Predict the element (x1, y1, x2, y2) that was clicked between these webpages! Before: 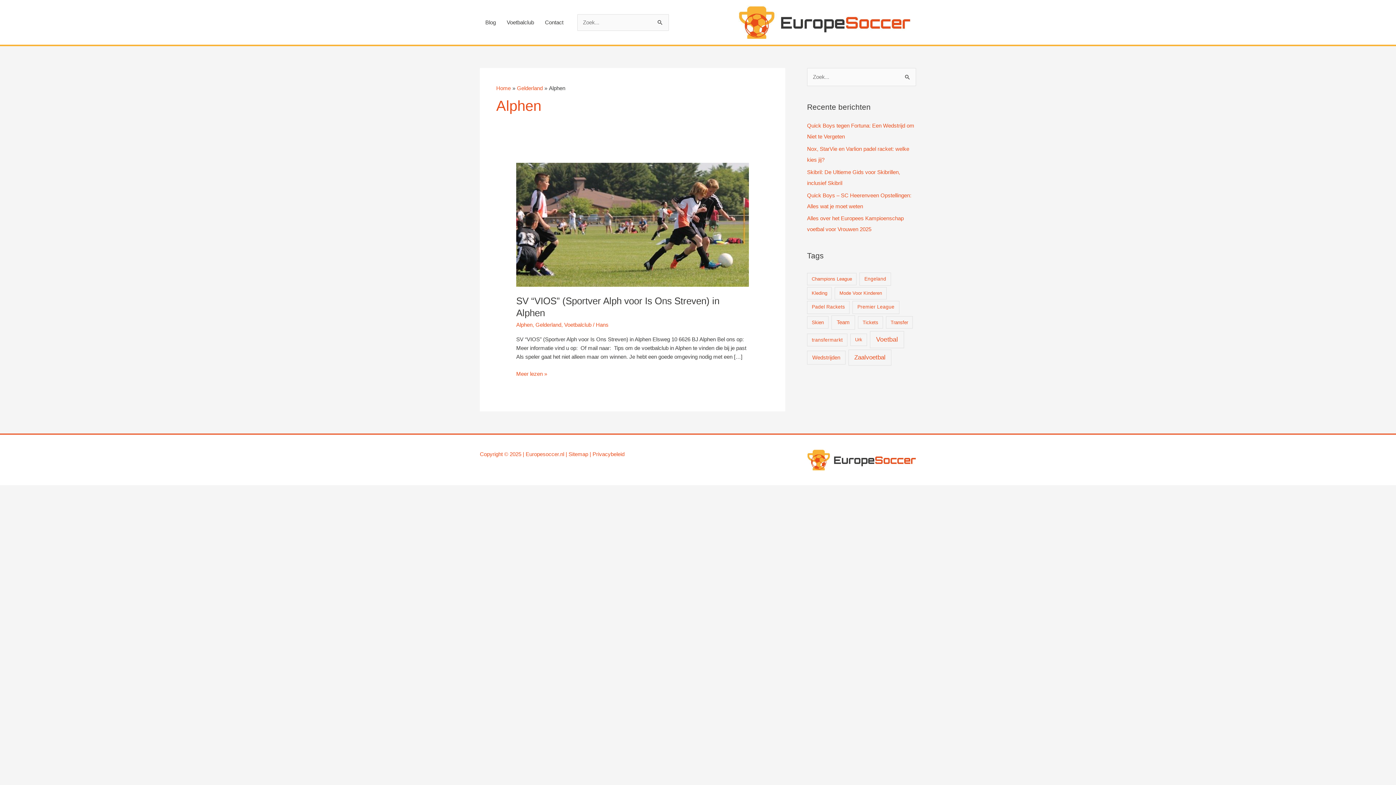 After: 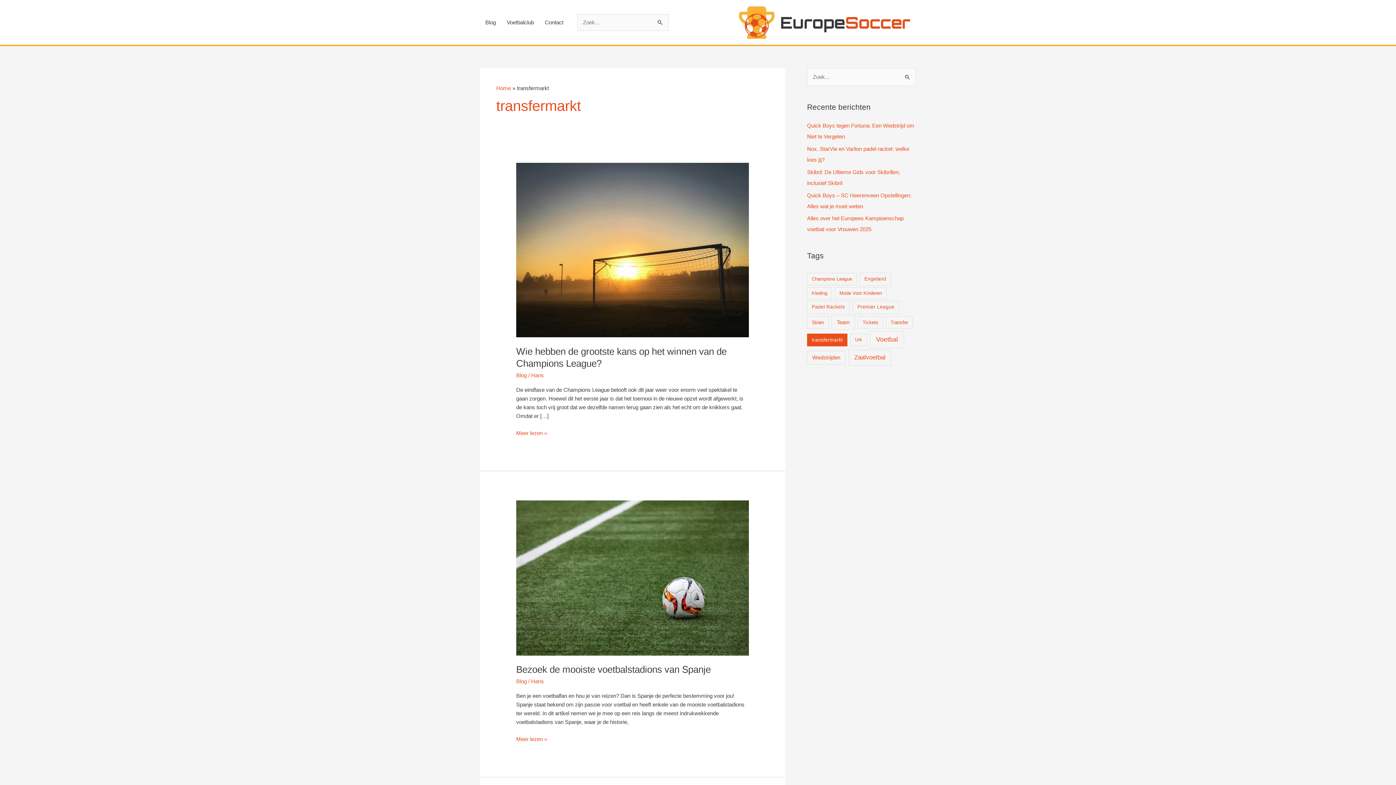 Action: bbox: (807, 333, 847, 346) label: transfermarkt (3 items)